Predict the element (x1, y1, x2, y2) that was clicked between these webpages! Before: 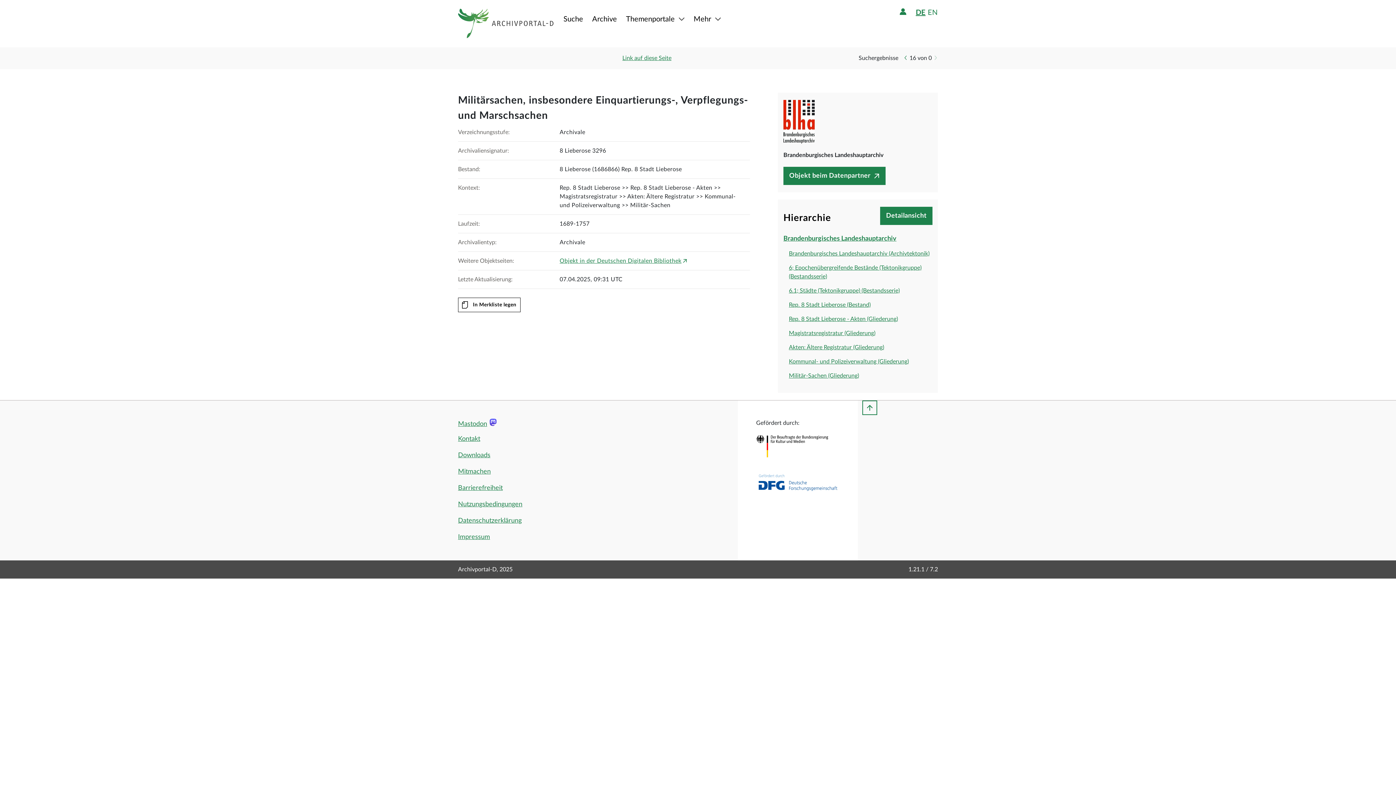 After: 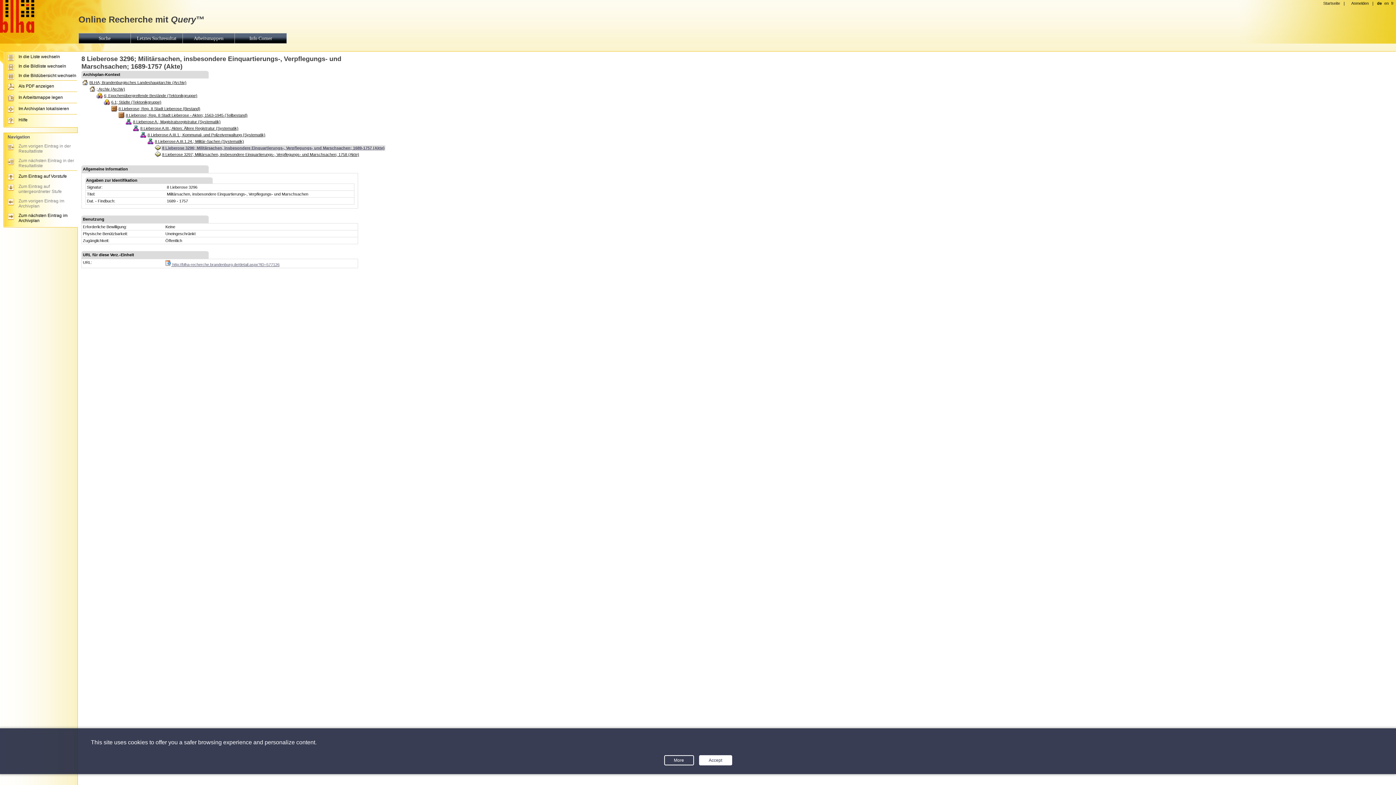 Action: label: Objekt beim Datenpartner bbox: (783, 166, 885, 185)